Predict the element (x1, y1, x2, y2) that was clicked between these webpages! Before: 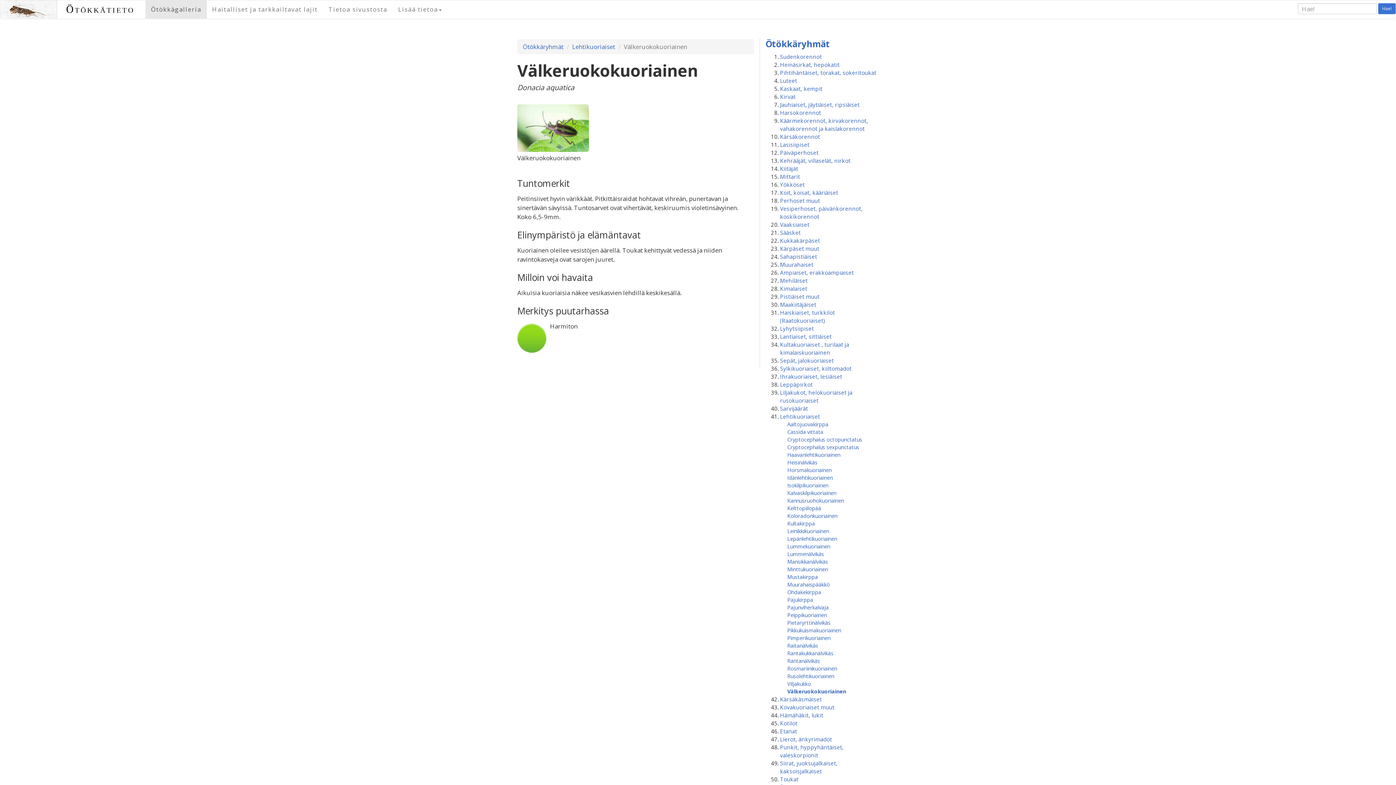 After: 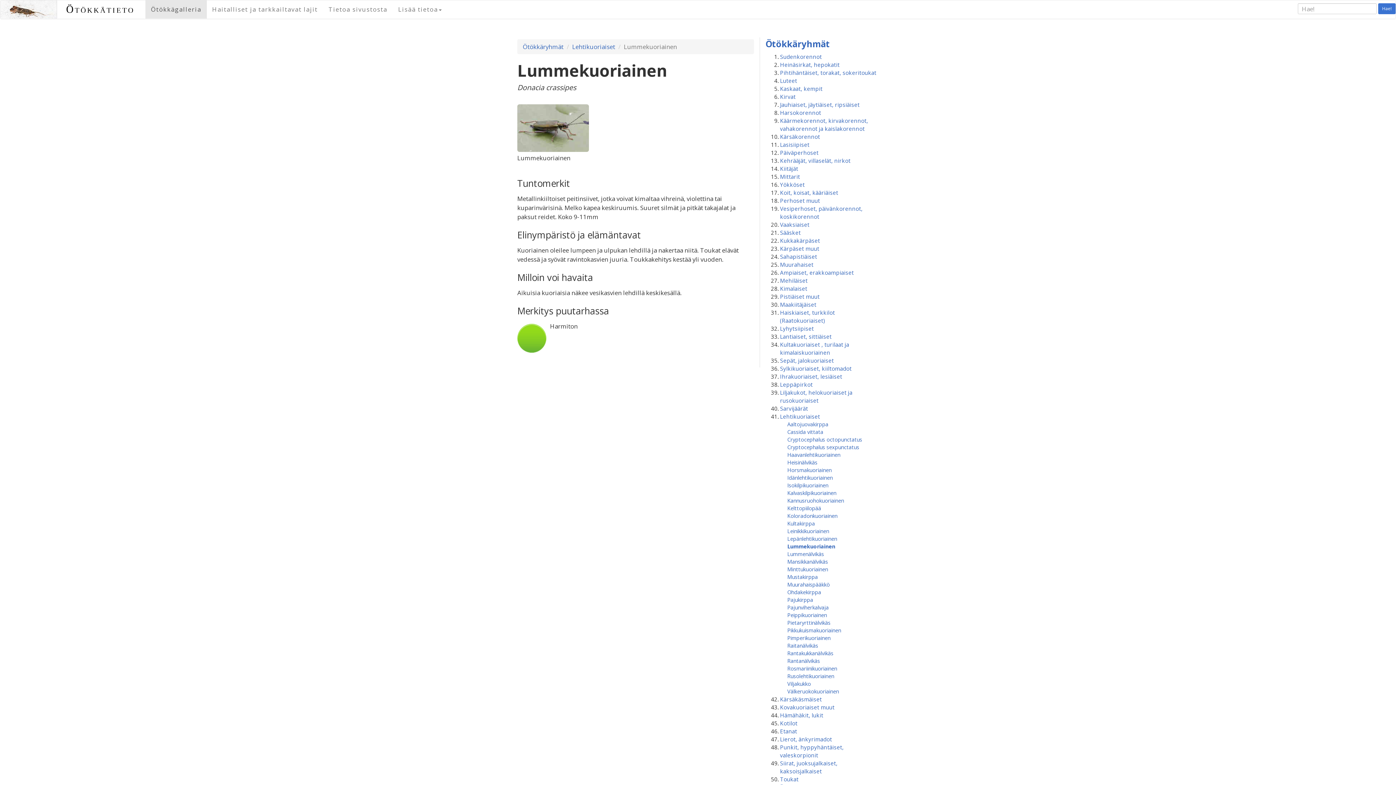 Action: label: Lummekuoriainen bbox: (787, 542, 830, 550)